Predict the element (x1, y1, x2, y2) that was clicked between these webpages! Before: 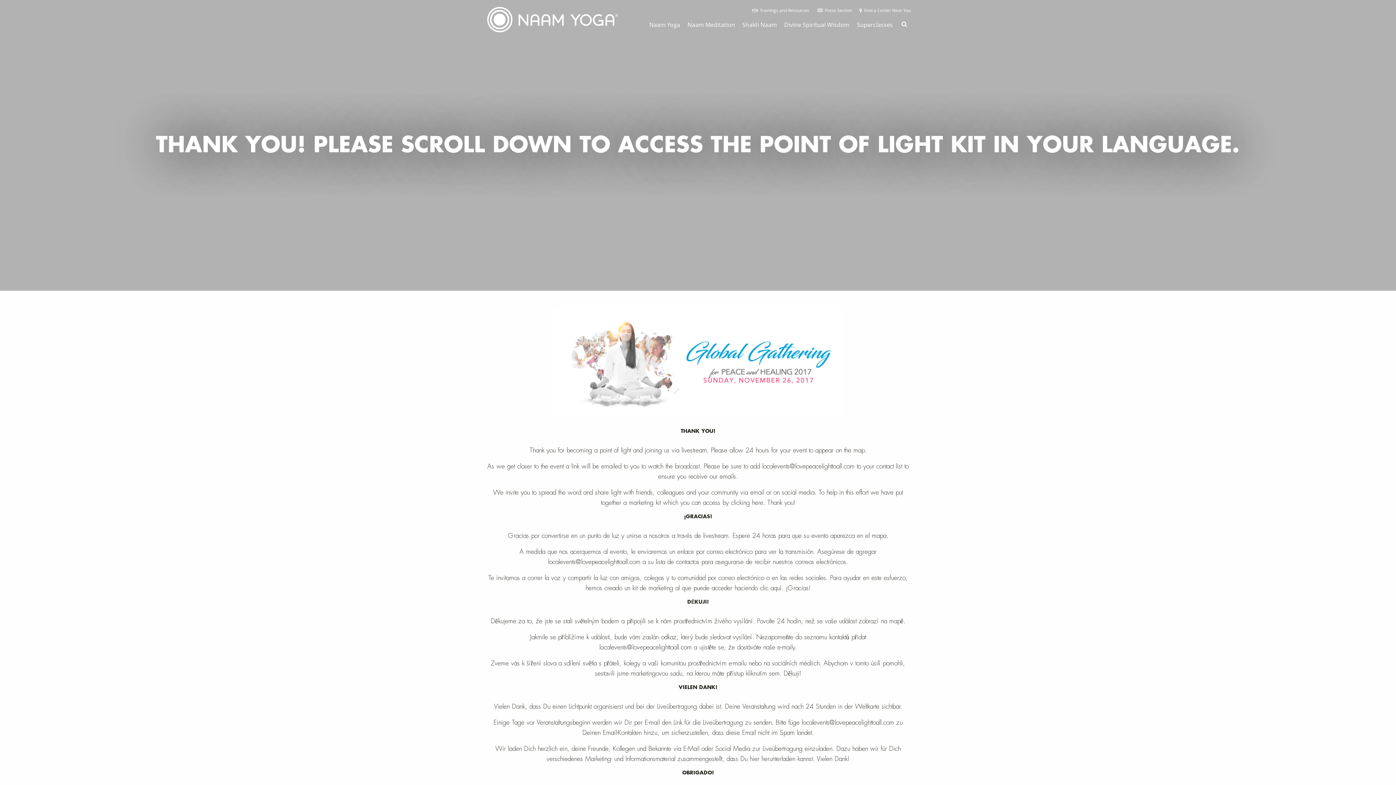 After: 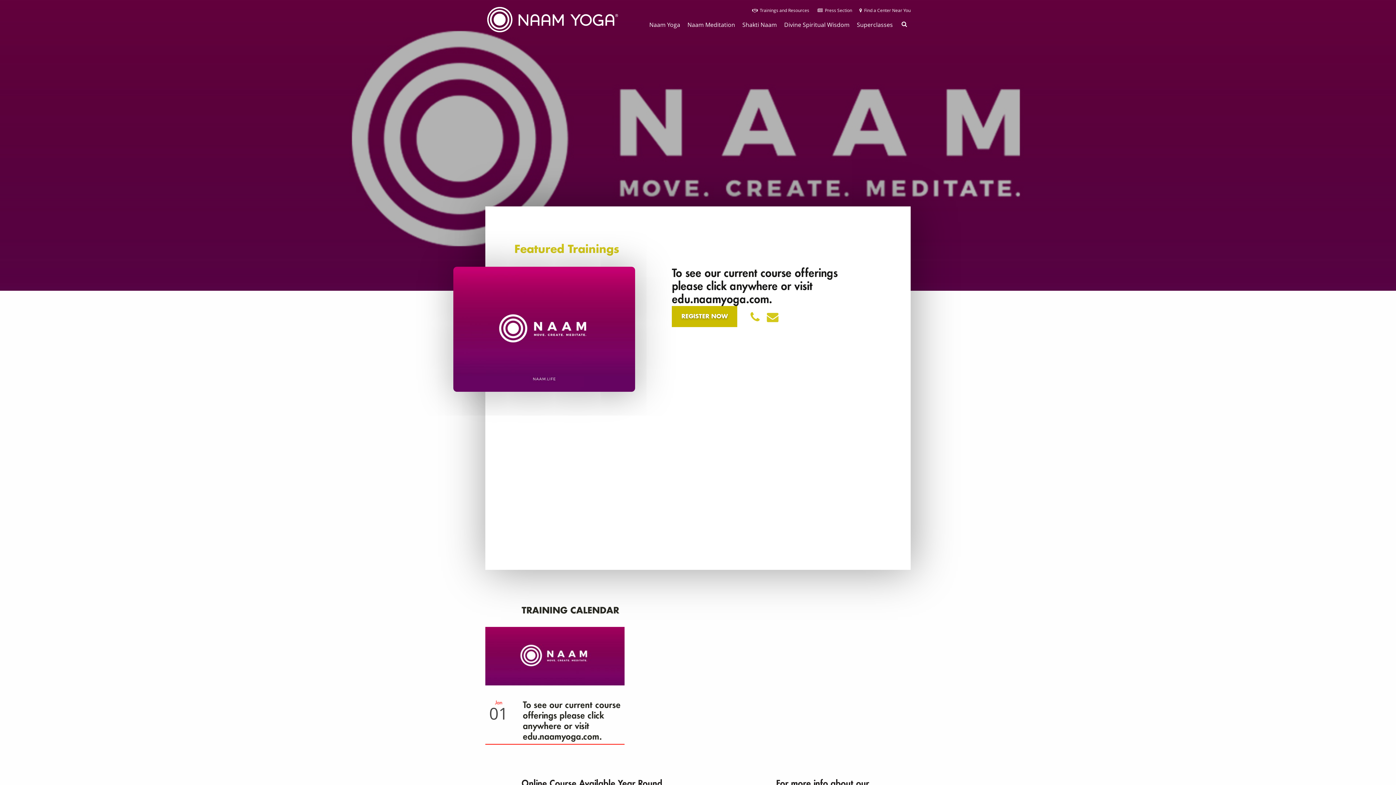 Action: bbox: (752, 7, 810, 13) label:   Trainings and Resources 